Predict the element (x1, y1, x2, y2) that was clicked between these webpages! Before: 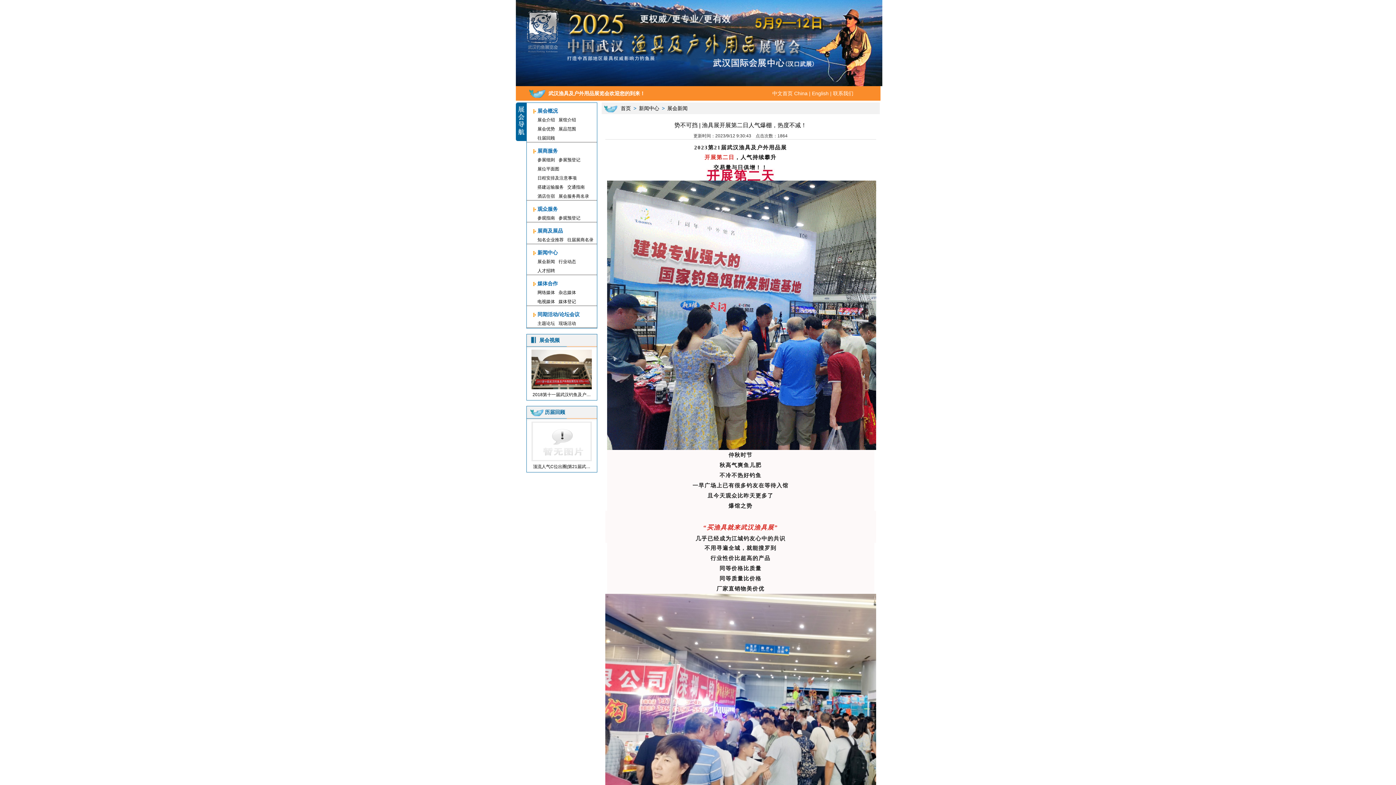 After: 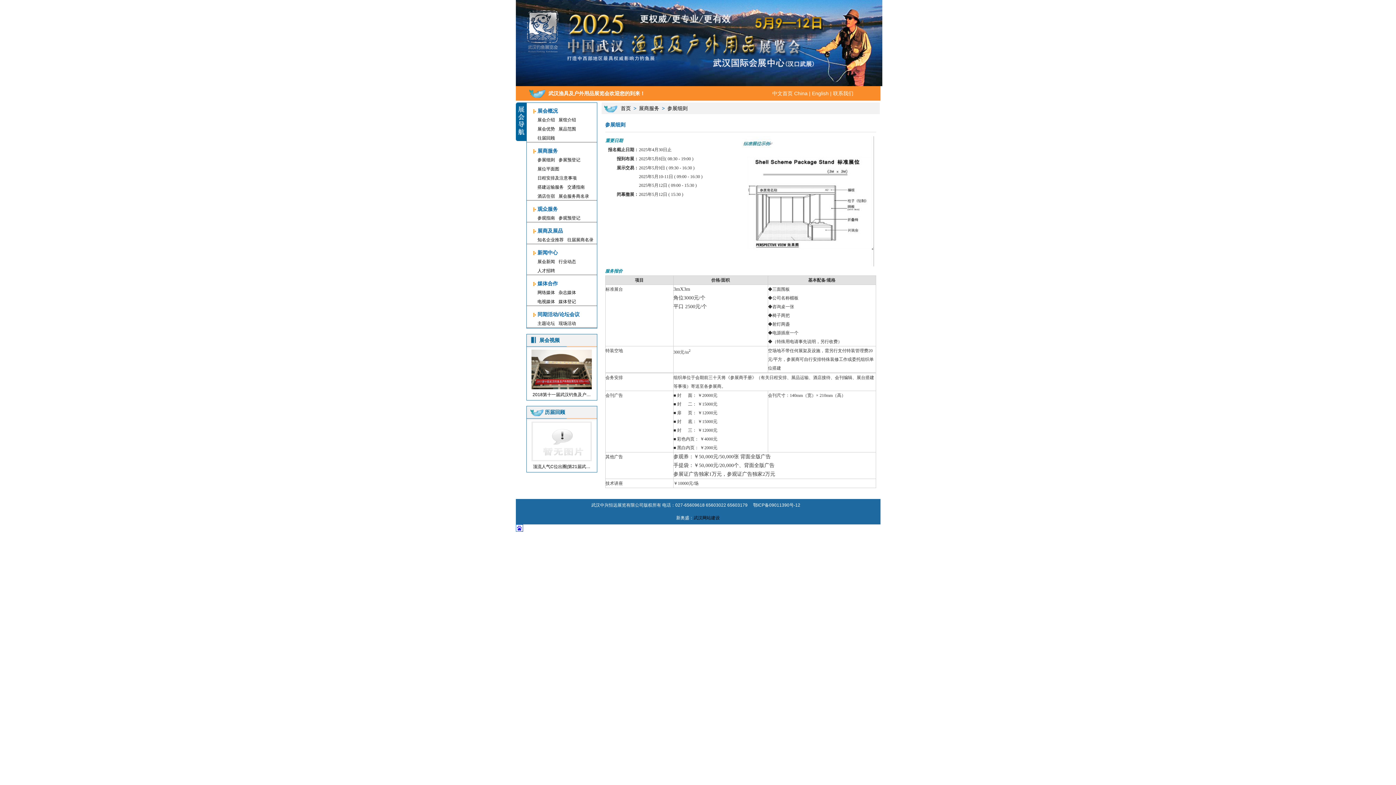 Action: bbox: (534, 155, 555, 164) label: 参展细则